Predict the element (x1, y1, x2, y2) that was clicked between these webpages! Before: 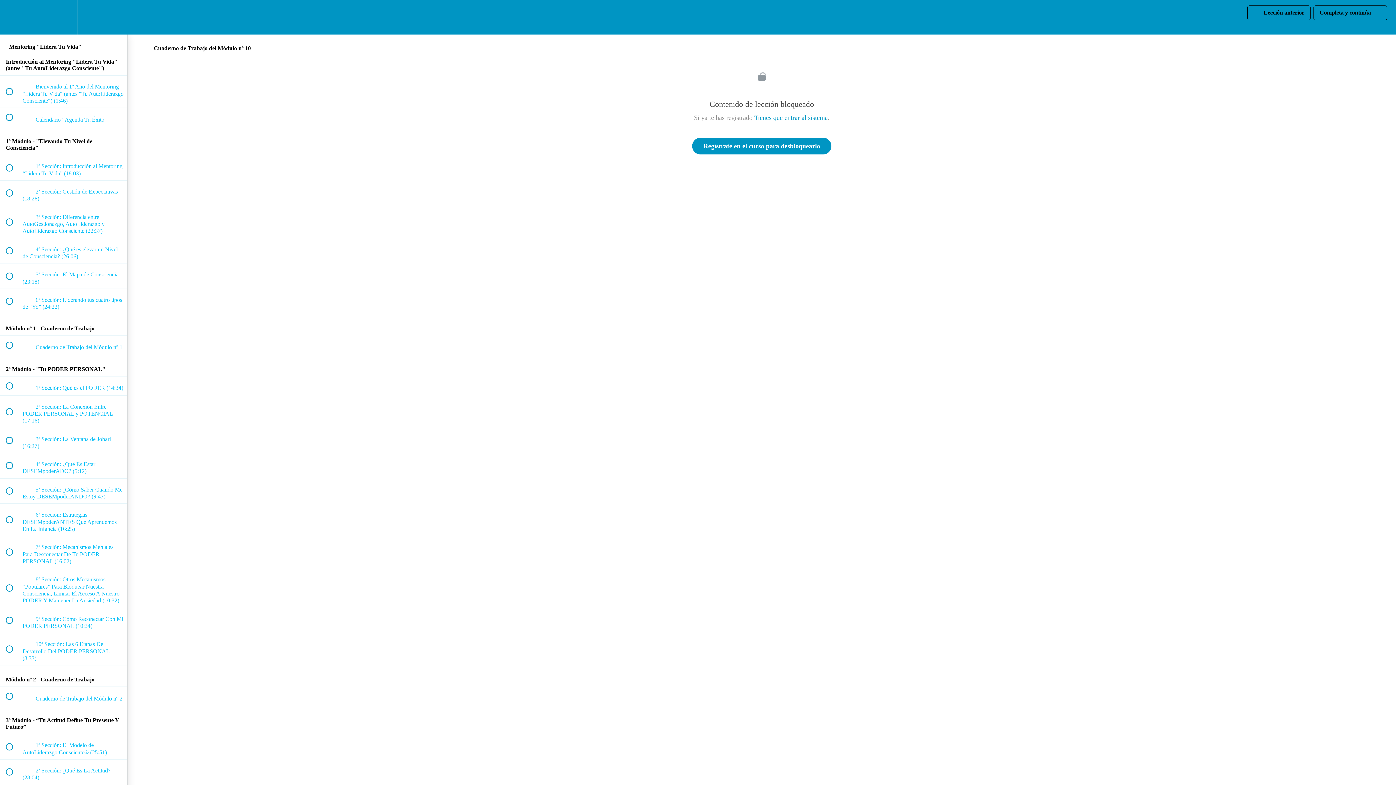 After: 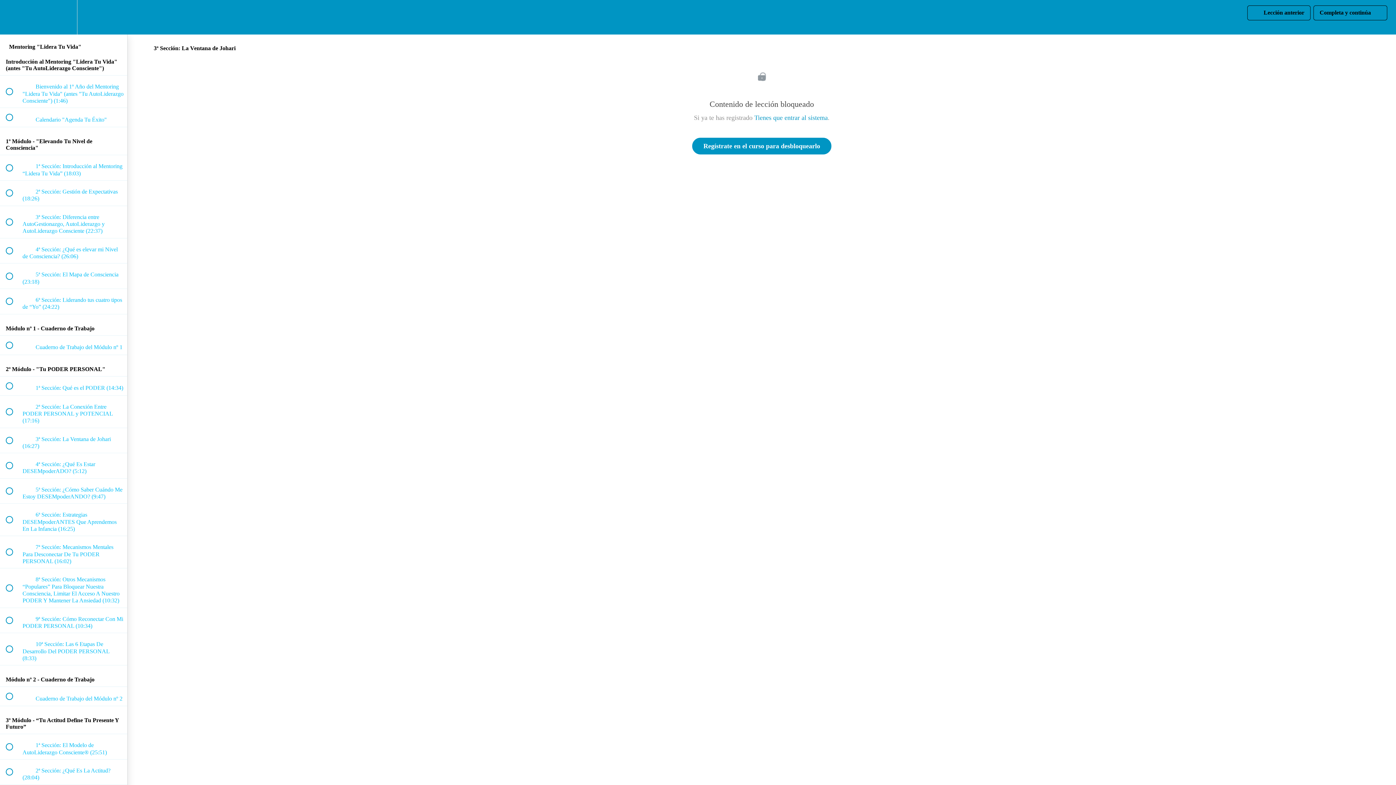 Action: bbox: (0, 428, 127, 453) label:  
 3ª Sección: La Ventana de Johari (16:27)